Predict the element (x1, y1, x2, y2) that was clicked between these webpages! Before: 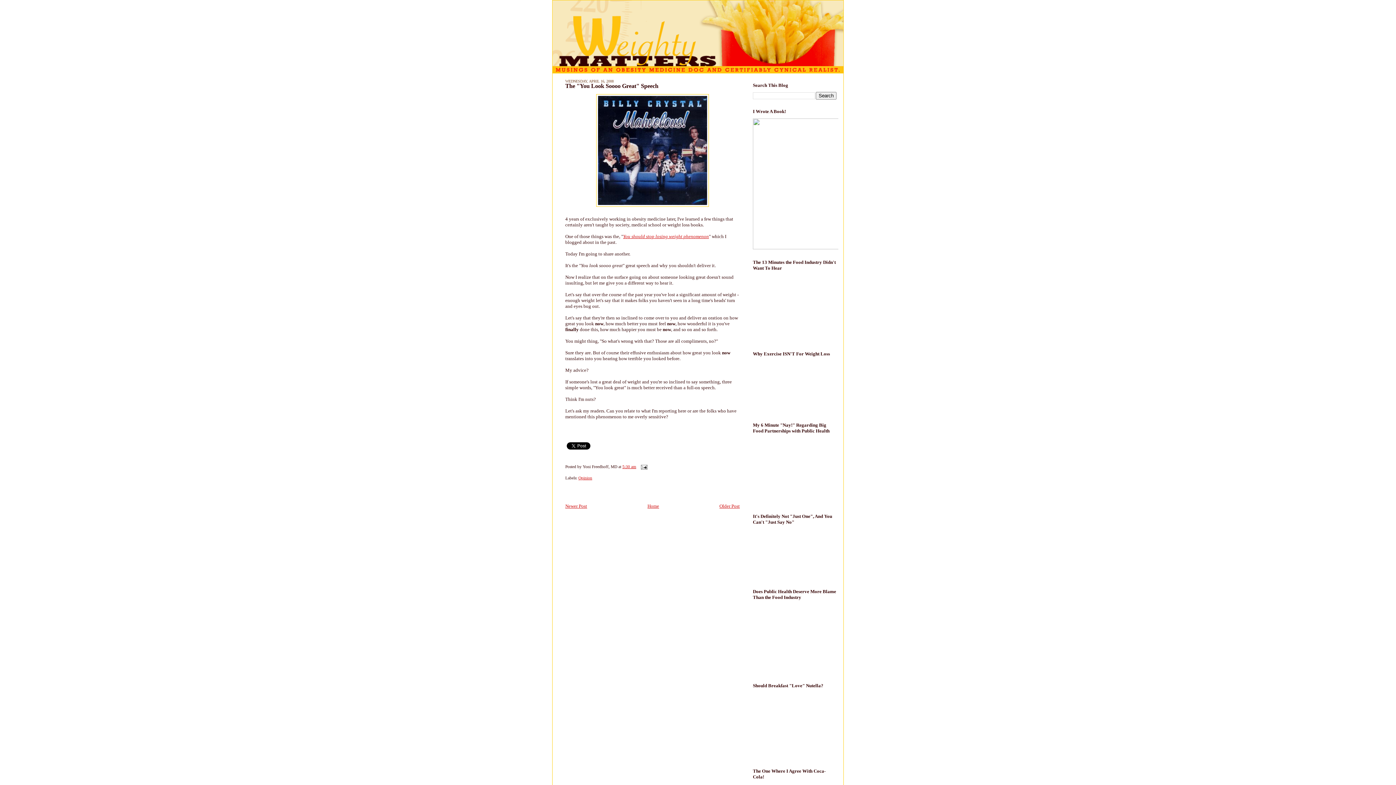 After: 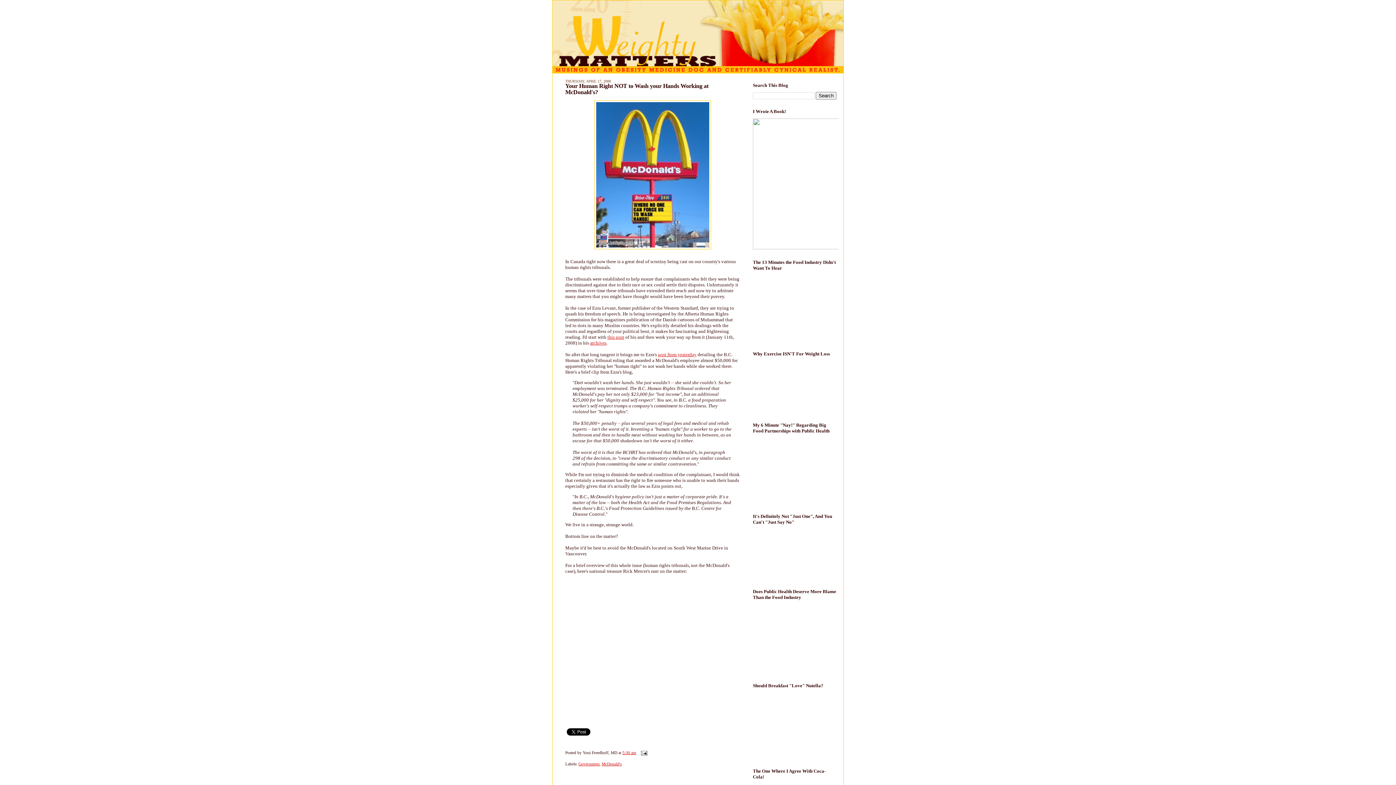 Action: bbox: (565, 503, 587, 509) label: Newer Post